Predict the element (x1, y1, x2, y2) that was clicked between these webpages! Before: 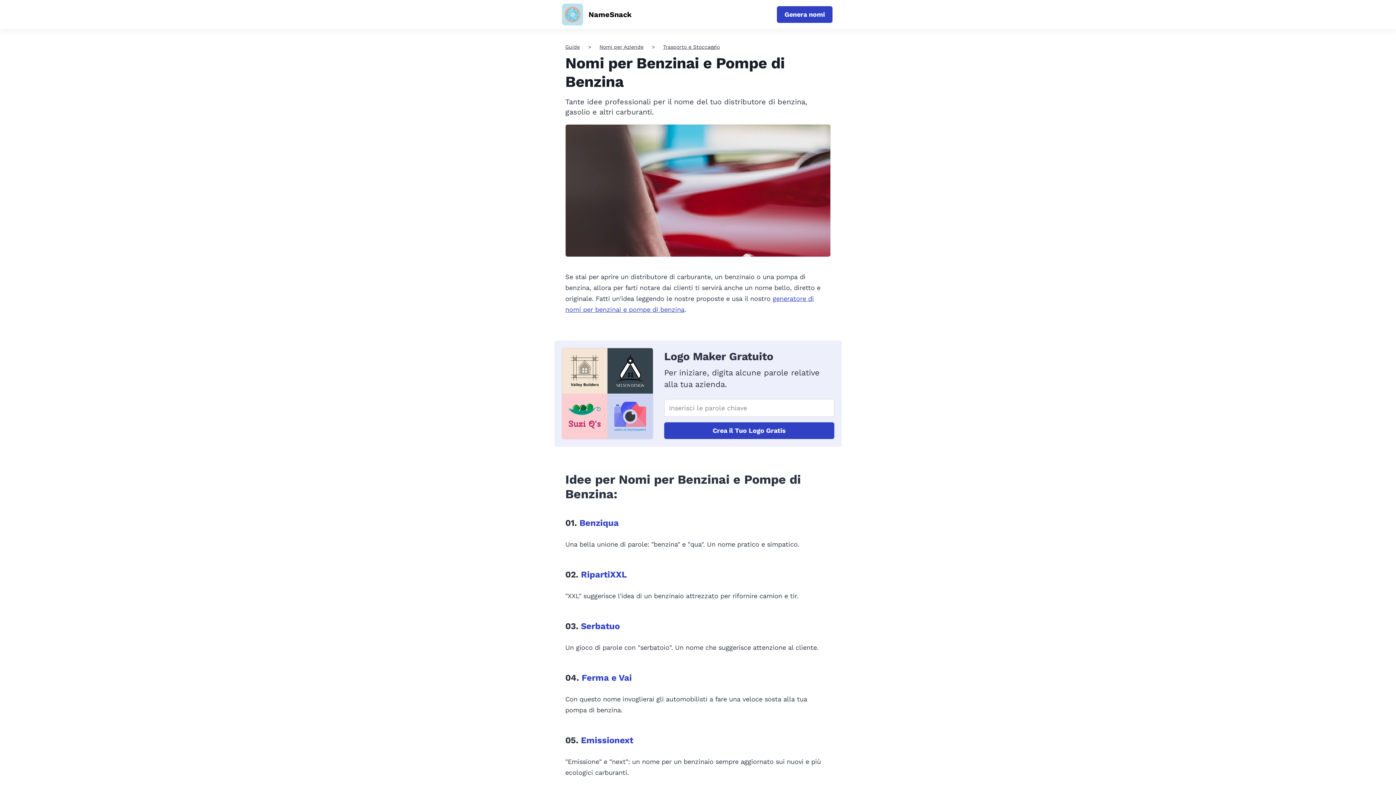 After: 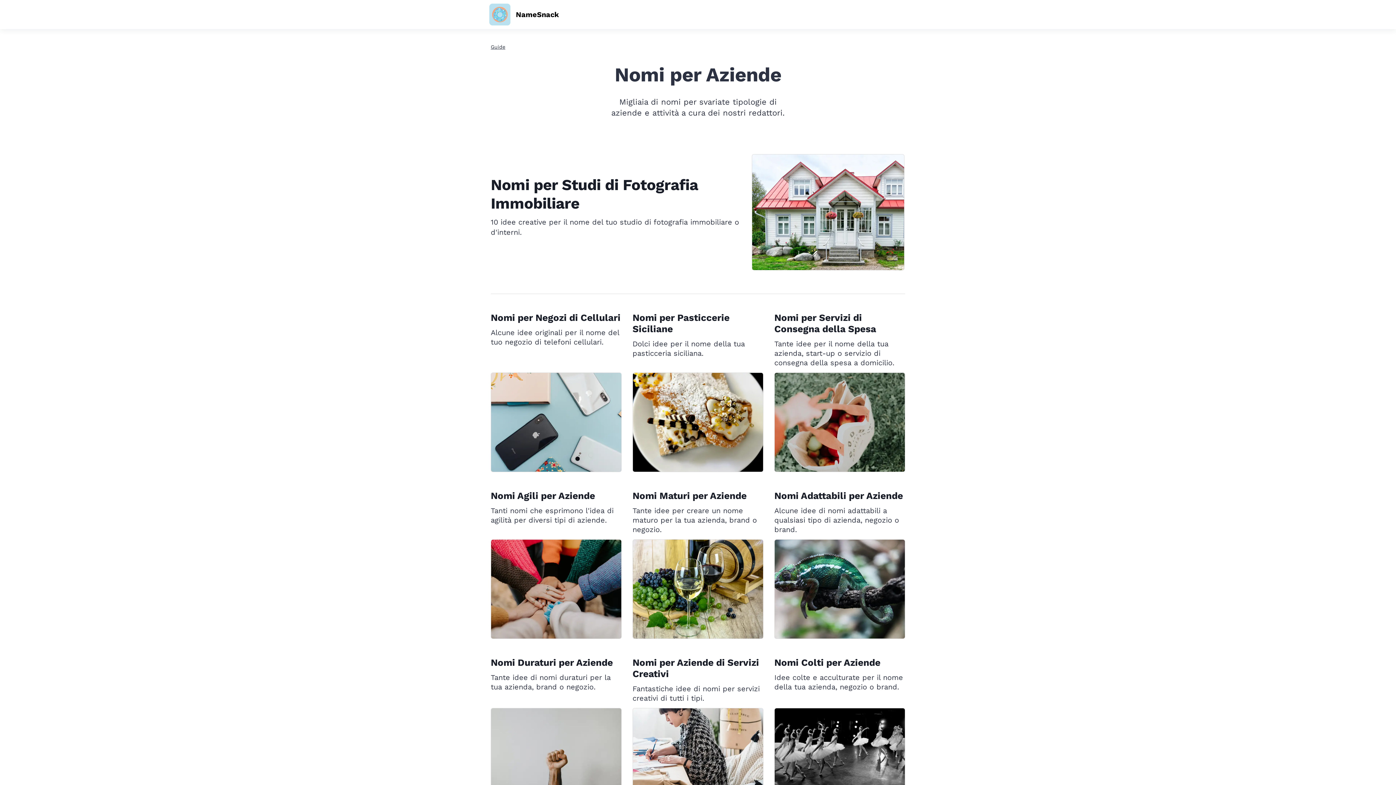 Action: label: Nomi per Aziende bbox: (599, 44, 643, 49)